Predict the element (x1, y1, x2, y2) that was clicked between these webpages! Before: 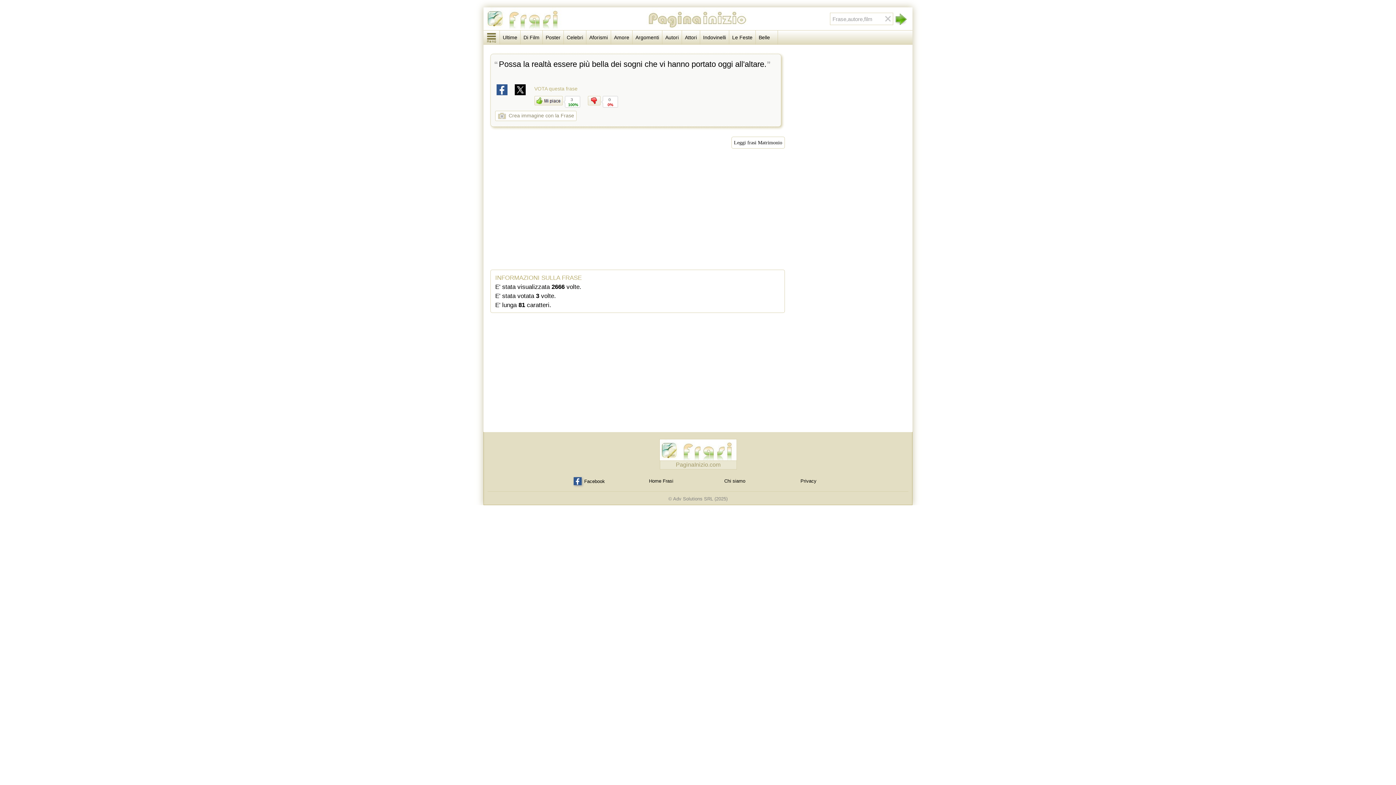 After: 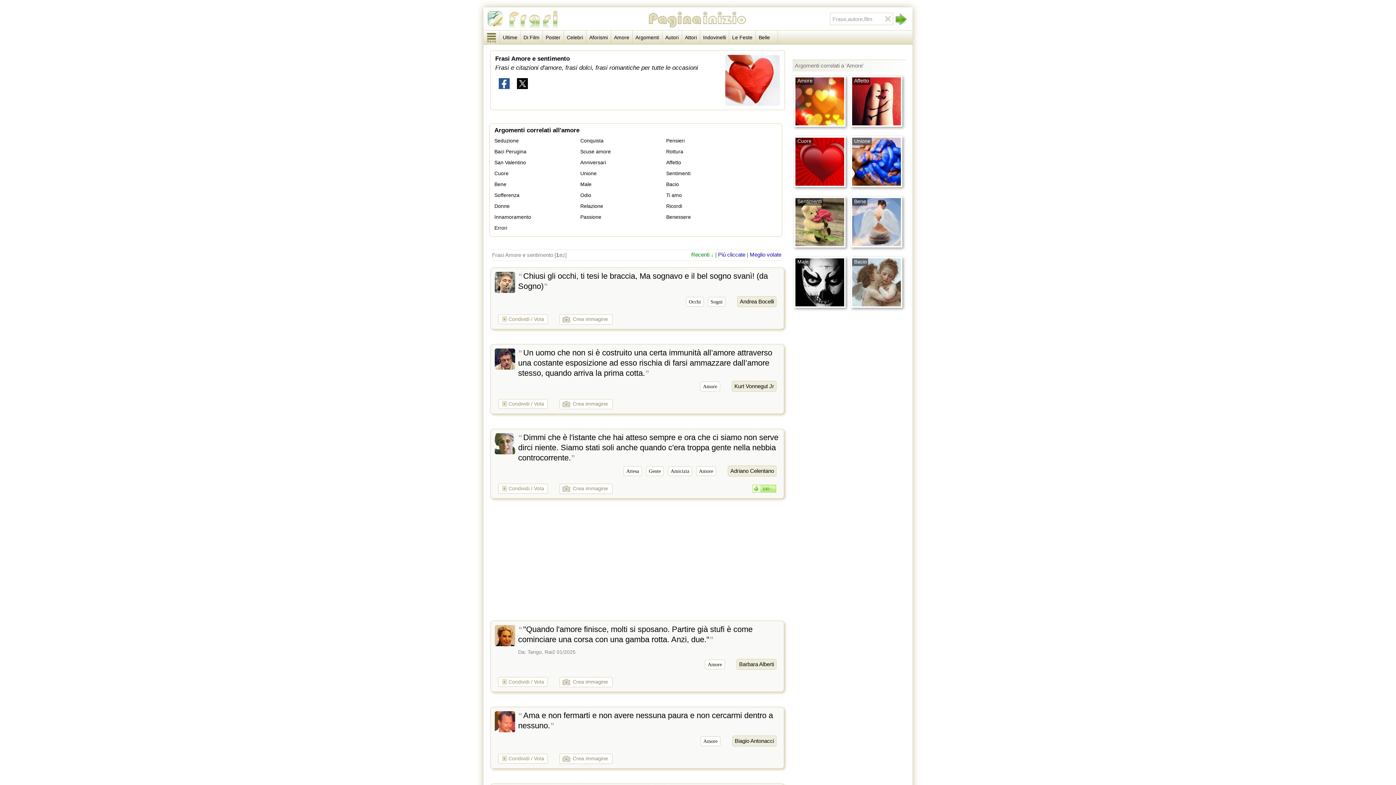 Action: label: Amore bbox: (611, 30, 632, 44)